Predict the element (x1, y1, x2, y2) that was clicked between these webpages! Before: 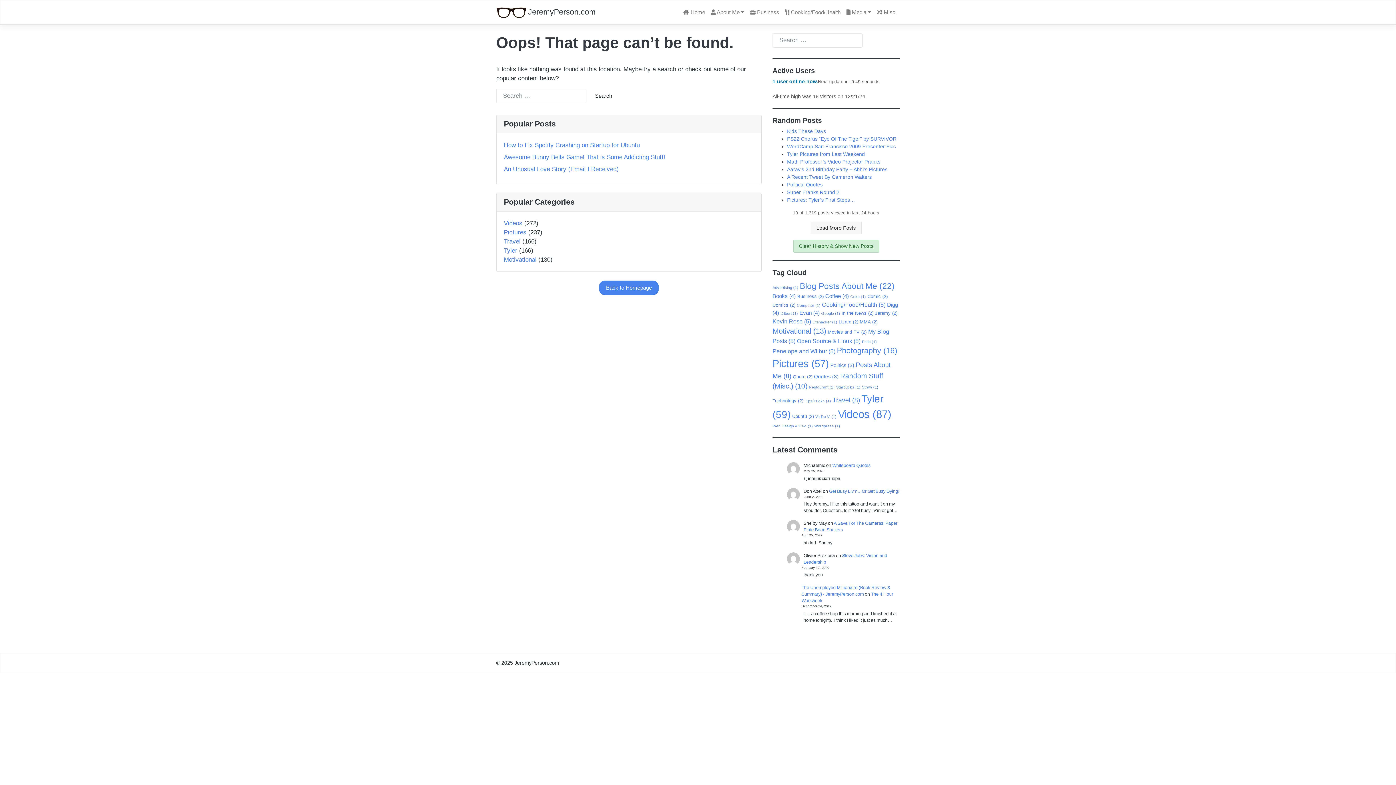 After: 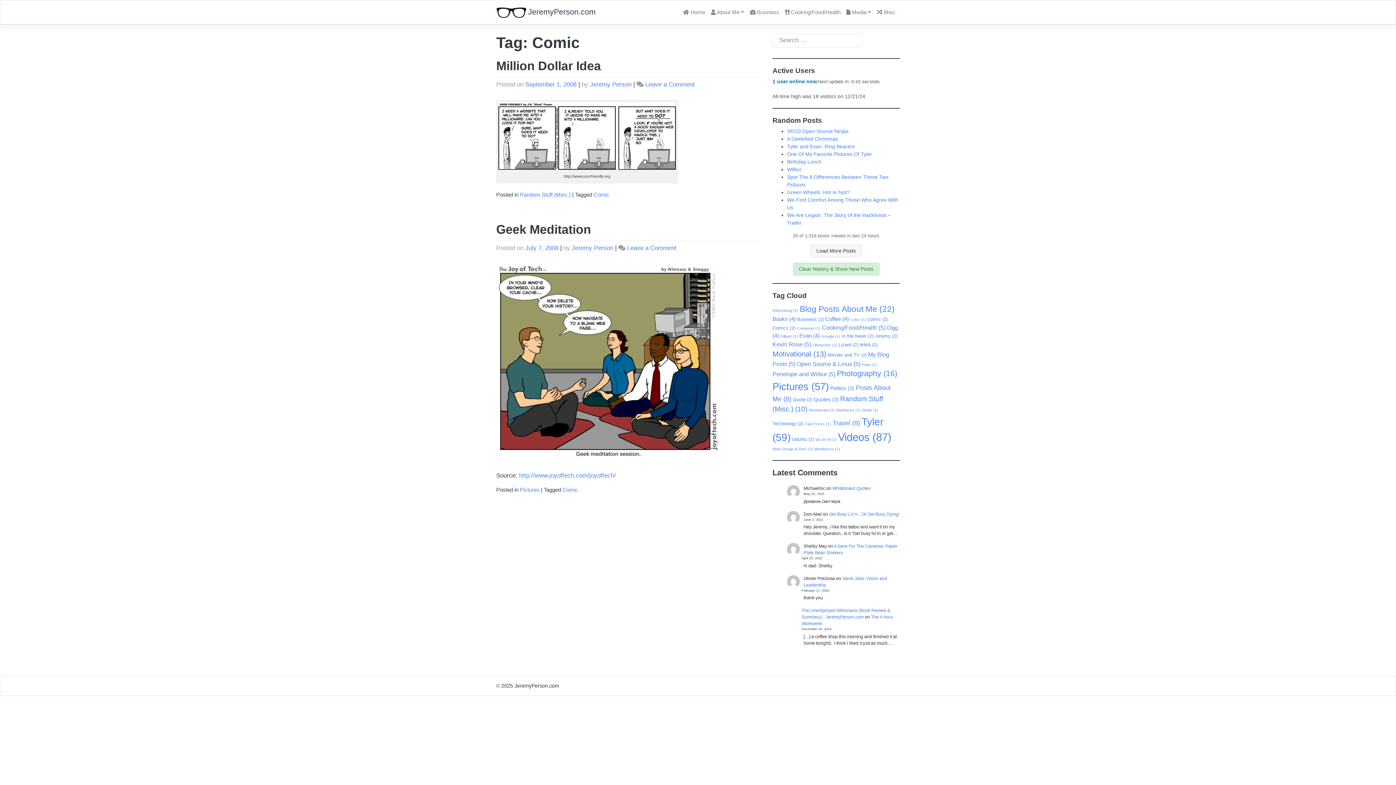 Action: bbox: (867, 293, 888, 299) label: Comic (2 items)